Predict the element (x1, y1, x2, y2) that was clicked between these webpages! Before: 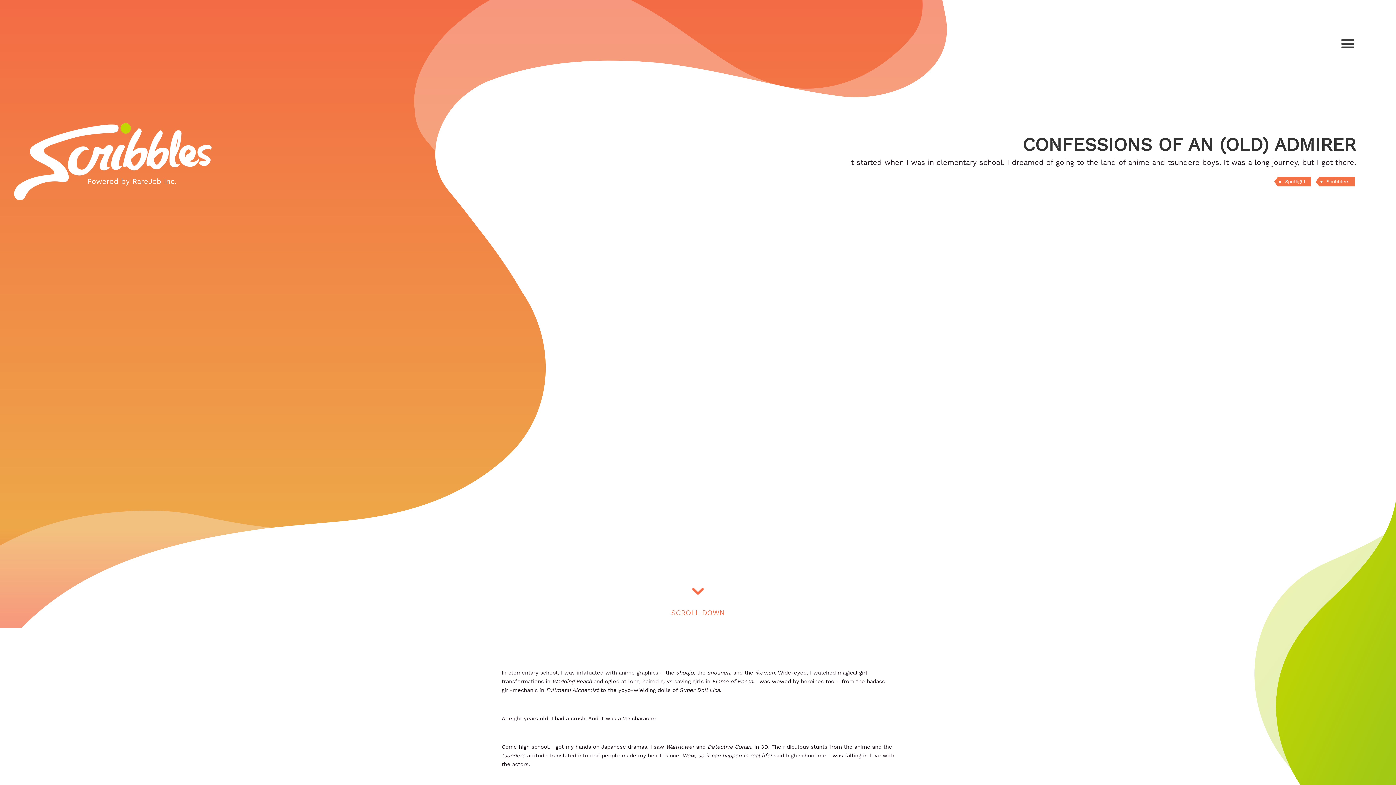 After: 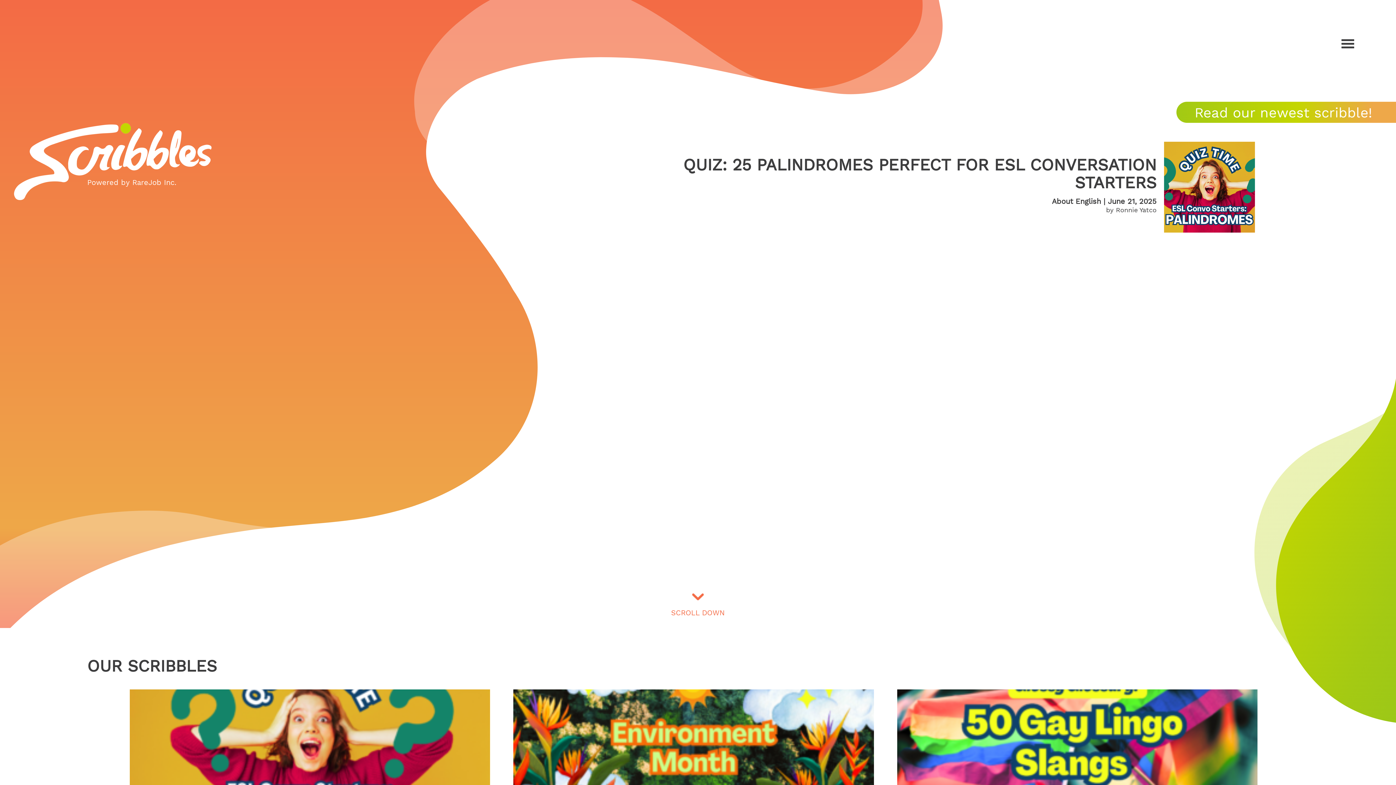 Action: bbox: (0, 200, 214, 205)